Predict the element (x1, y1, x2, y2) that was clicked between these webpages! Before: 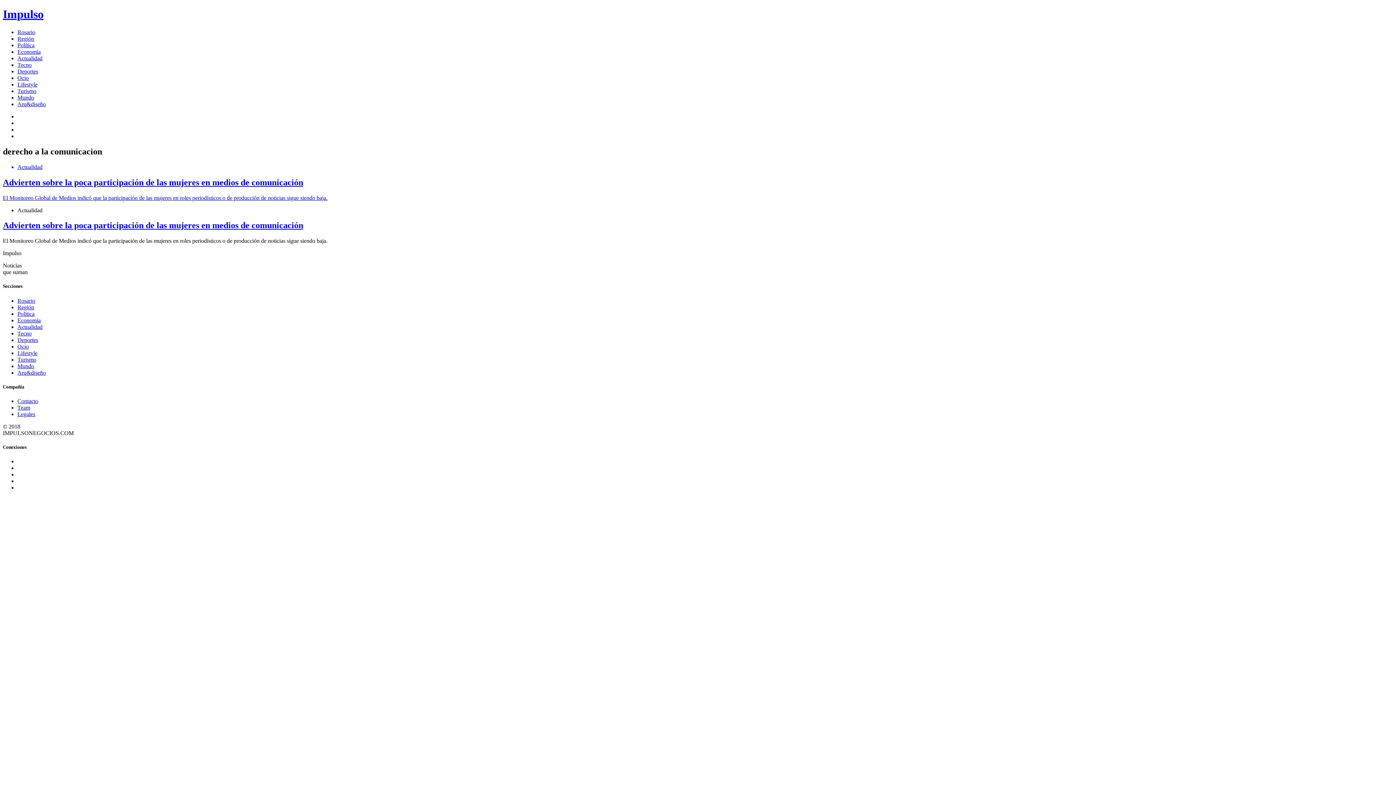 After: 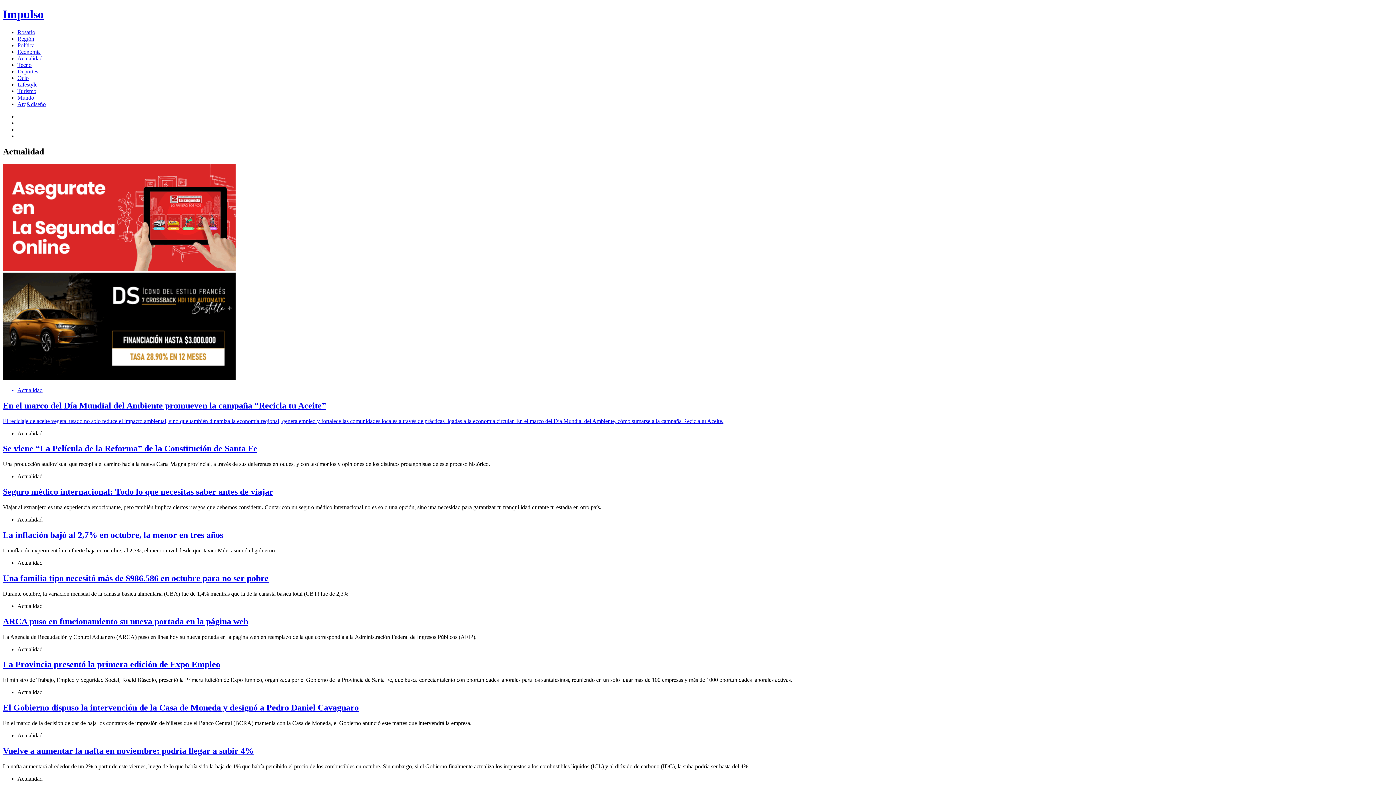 Action: label: Actualidad bbox: (17, 55, 42, 61)